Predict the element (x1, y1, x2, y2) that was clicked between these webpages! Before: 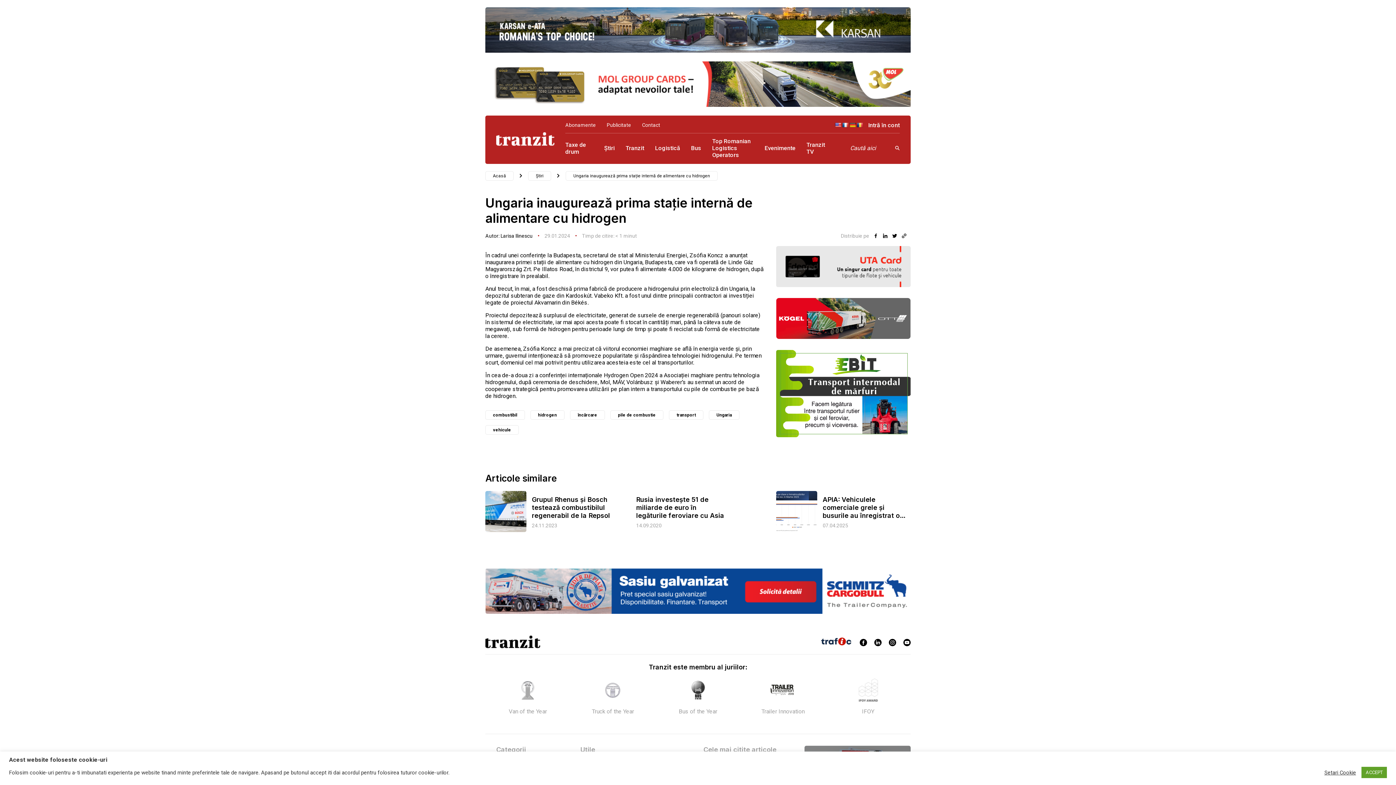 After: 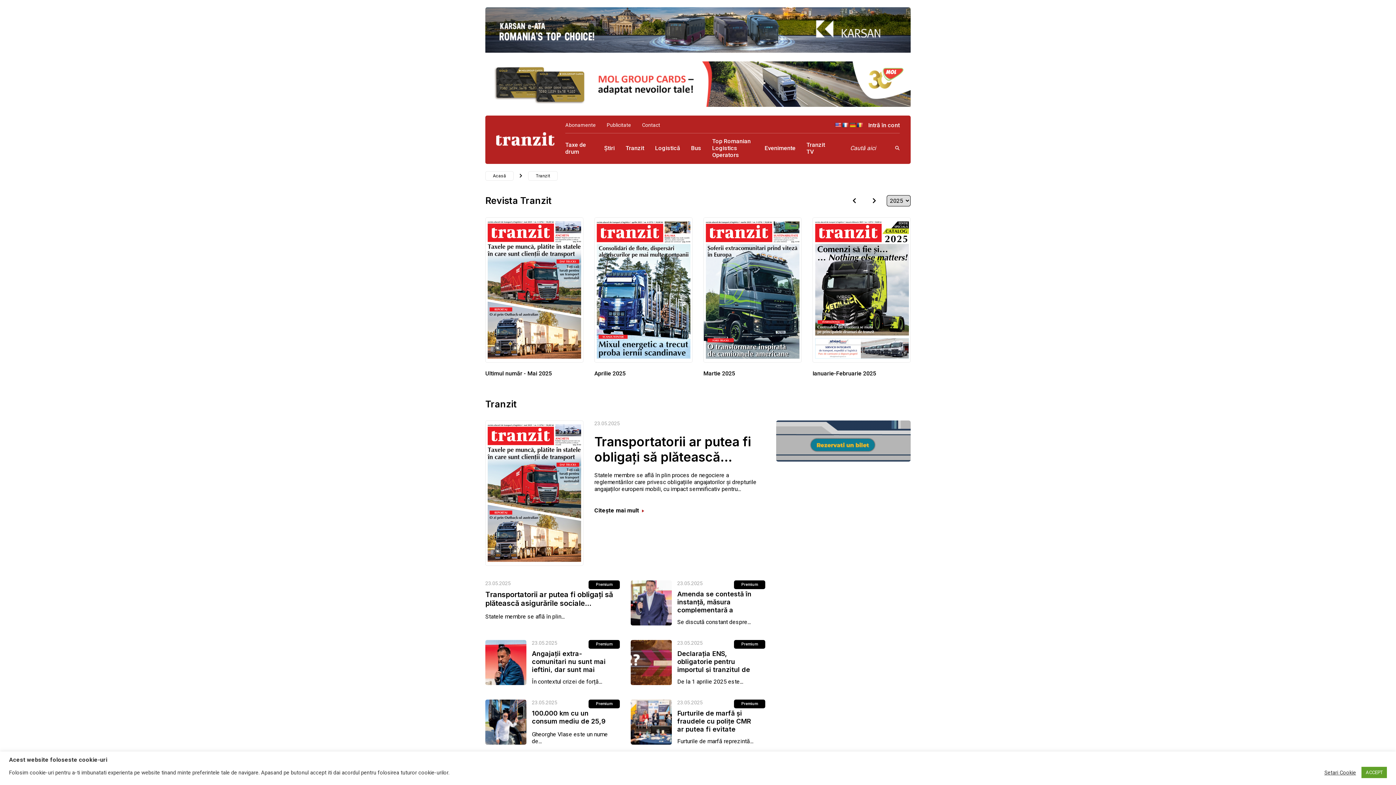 Action: label: Tranzit bbox: (625, 144, 644, 151)